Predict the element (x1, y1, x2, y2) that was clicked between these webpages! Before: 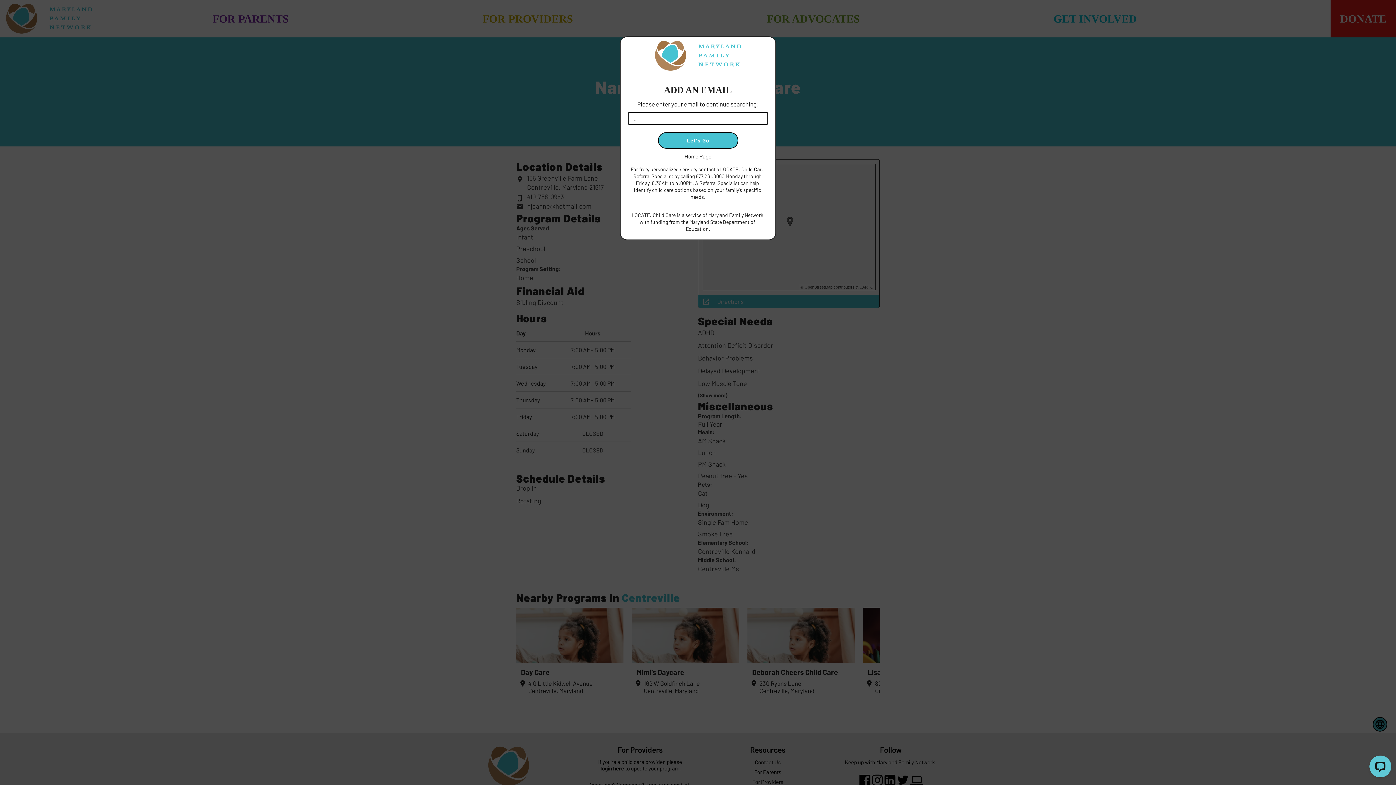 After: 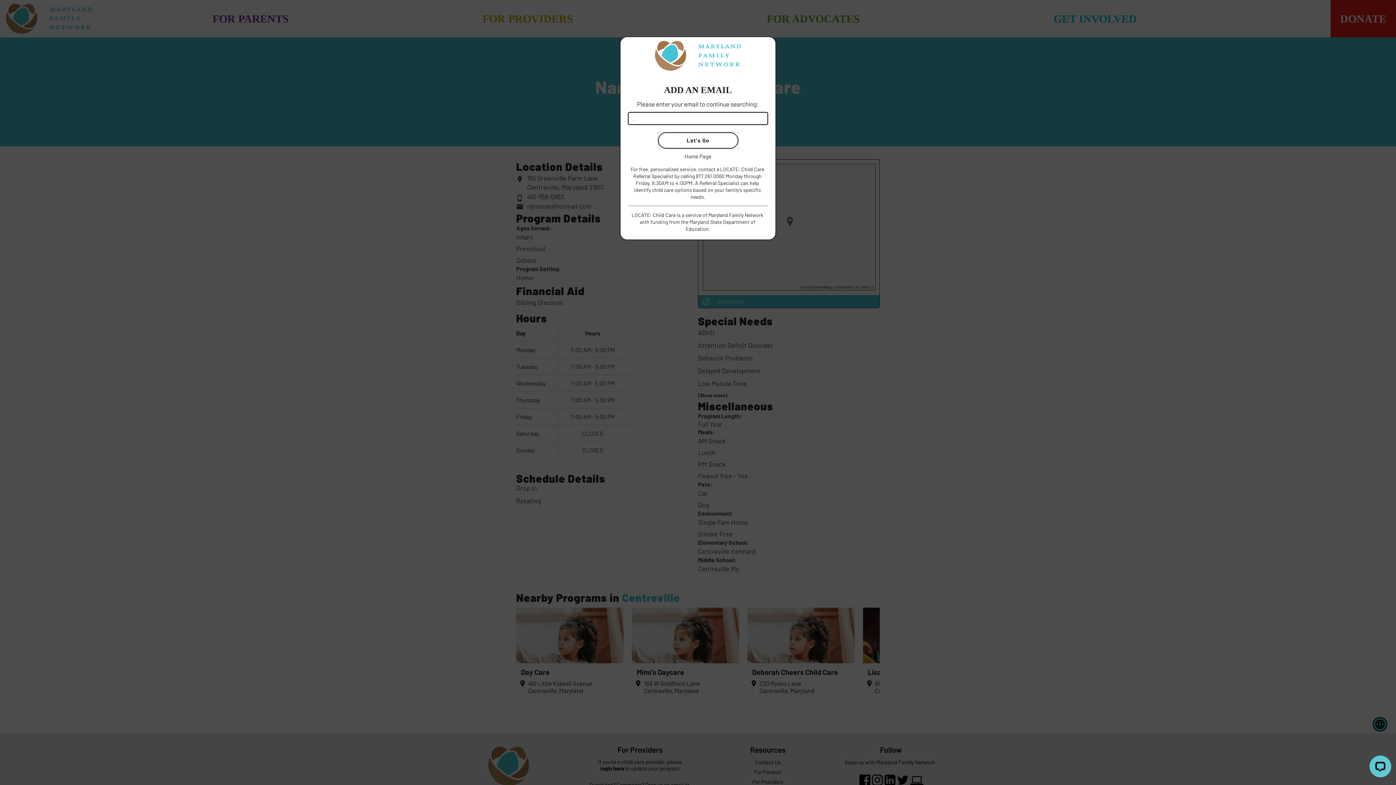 Action: bbox: (658, 132, 738, 148) label: Let's Go